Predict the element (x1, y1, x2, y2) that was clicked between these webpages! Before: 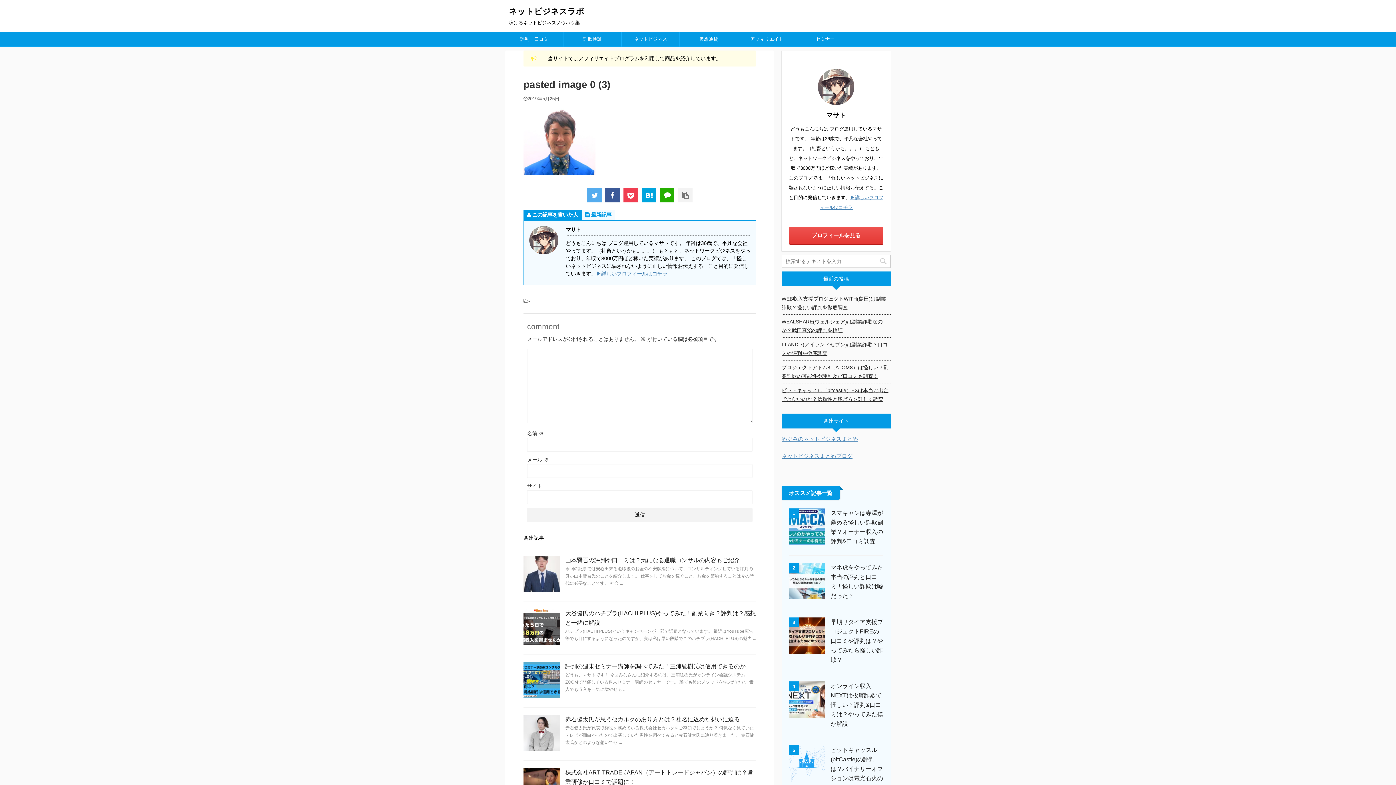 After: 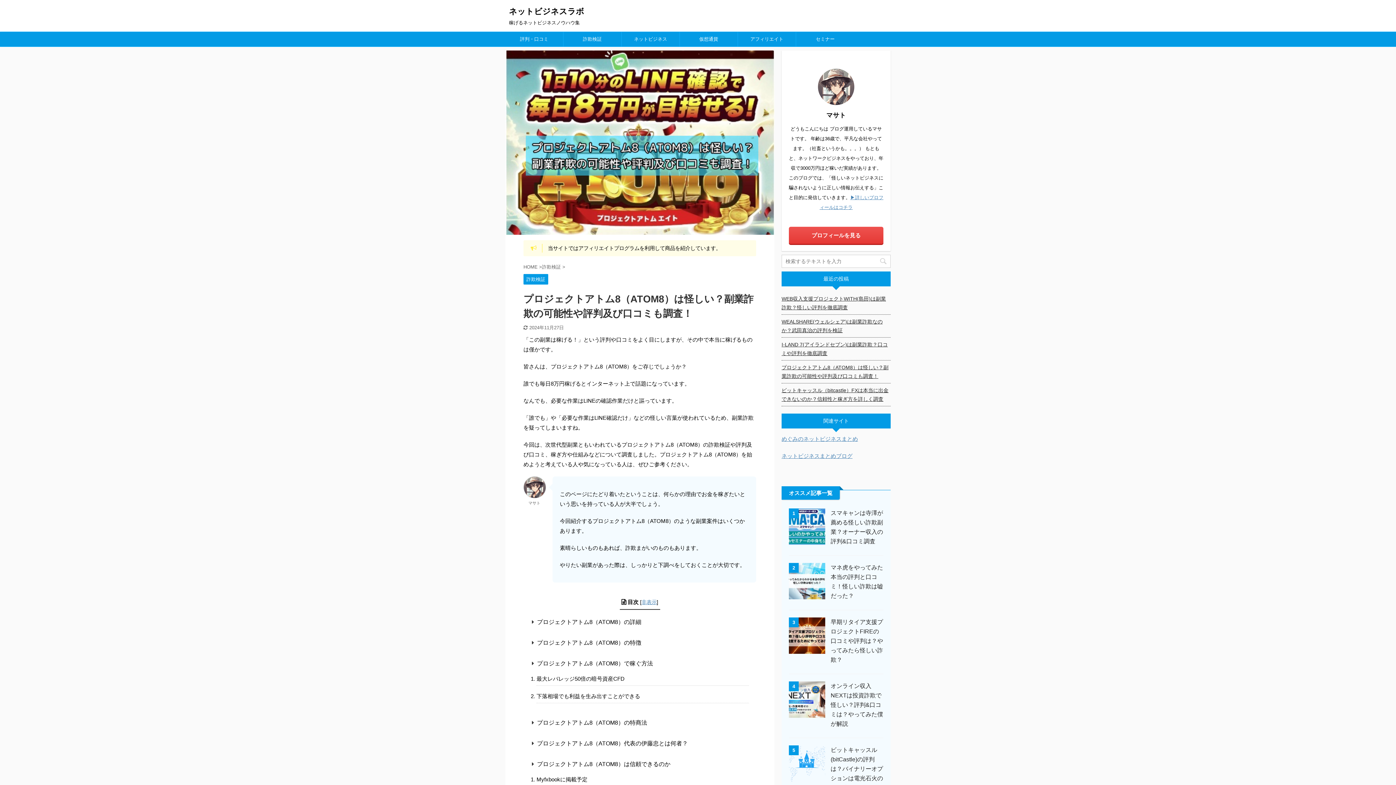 Action: bbox: (781, 360, 890, 382) label: プロジェクトアトム8（ATOM8）は怪しい？副業詐欺の可能性や評判及び口コミも調査！